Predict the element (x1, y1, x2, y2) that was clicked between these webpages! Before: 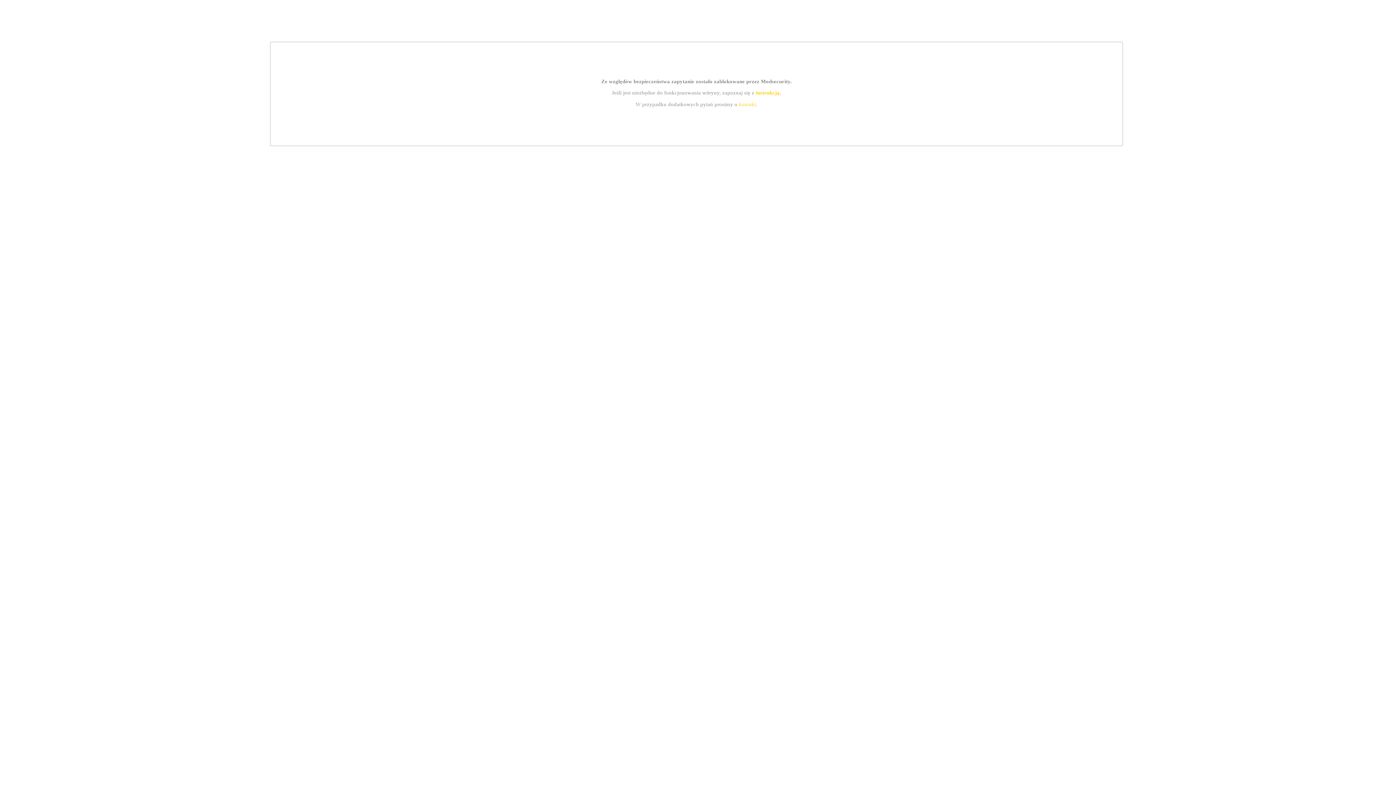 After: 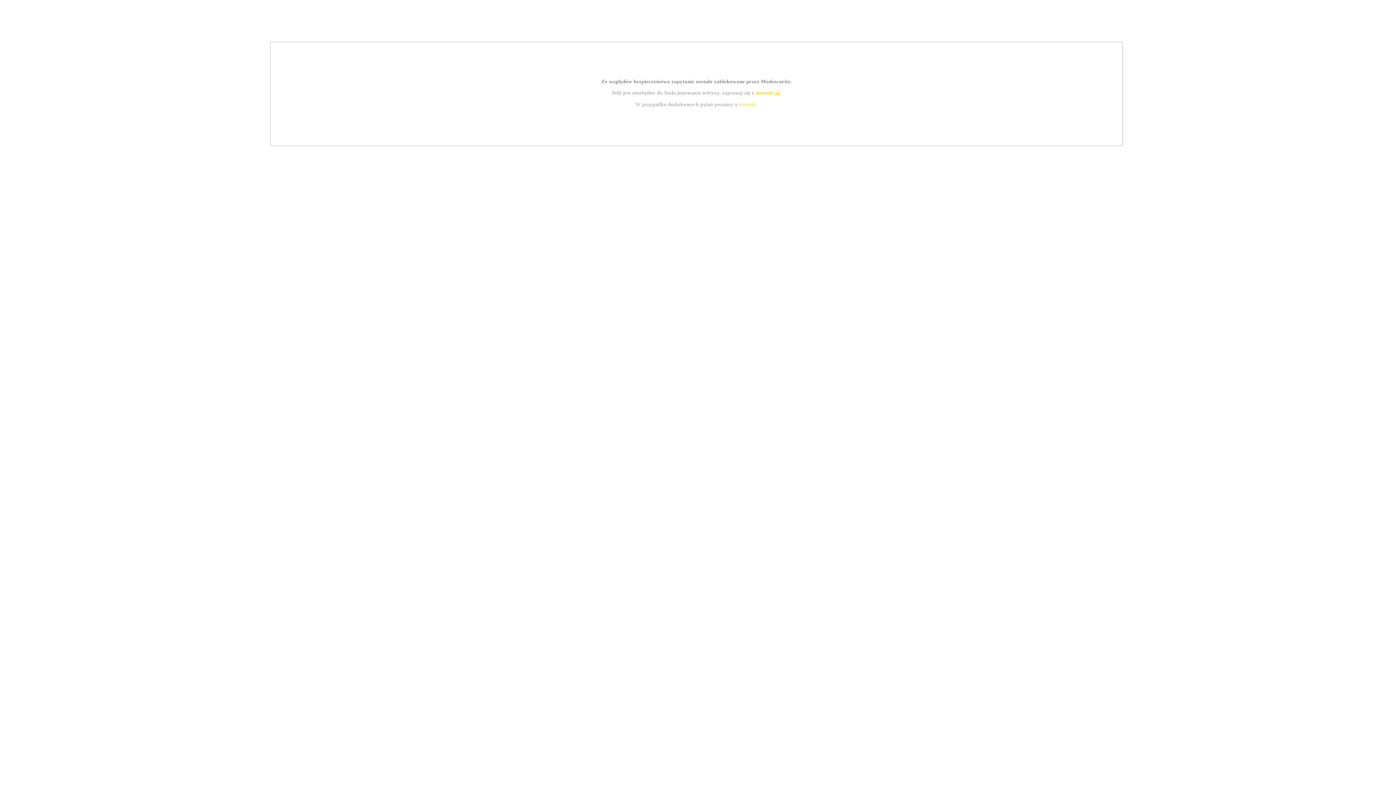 Action: label: instrukcją bbox: (755, 89, 779, 95)